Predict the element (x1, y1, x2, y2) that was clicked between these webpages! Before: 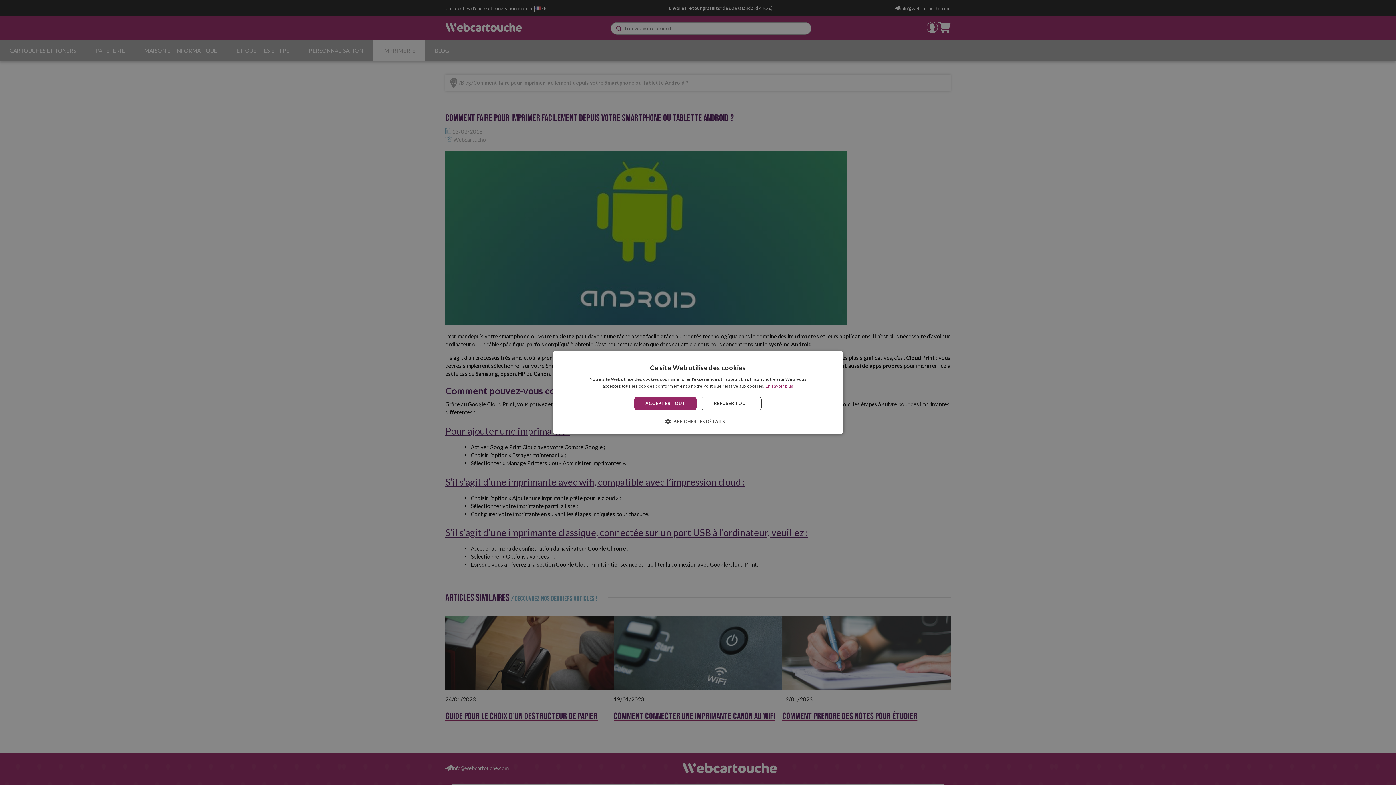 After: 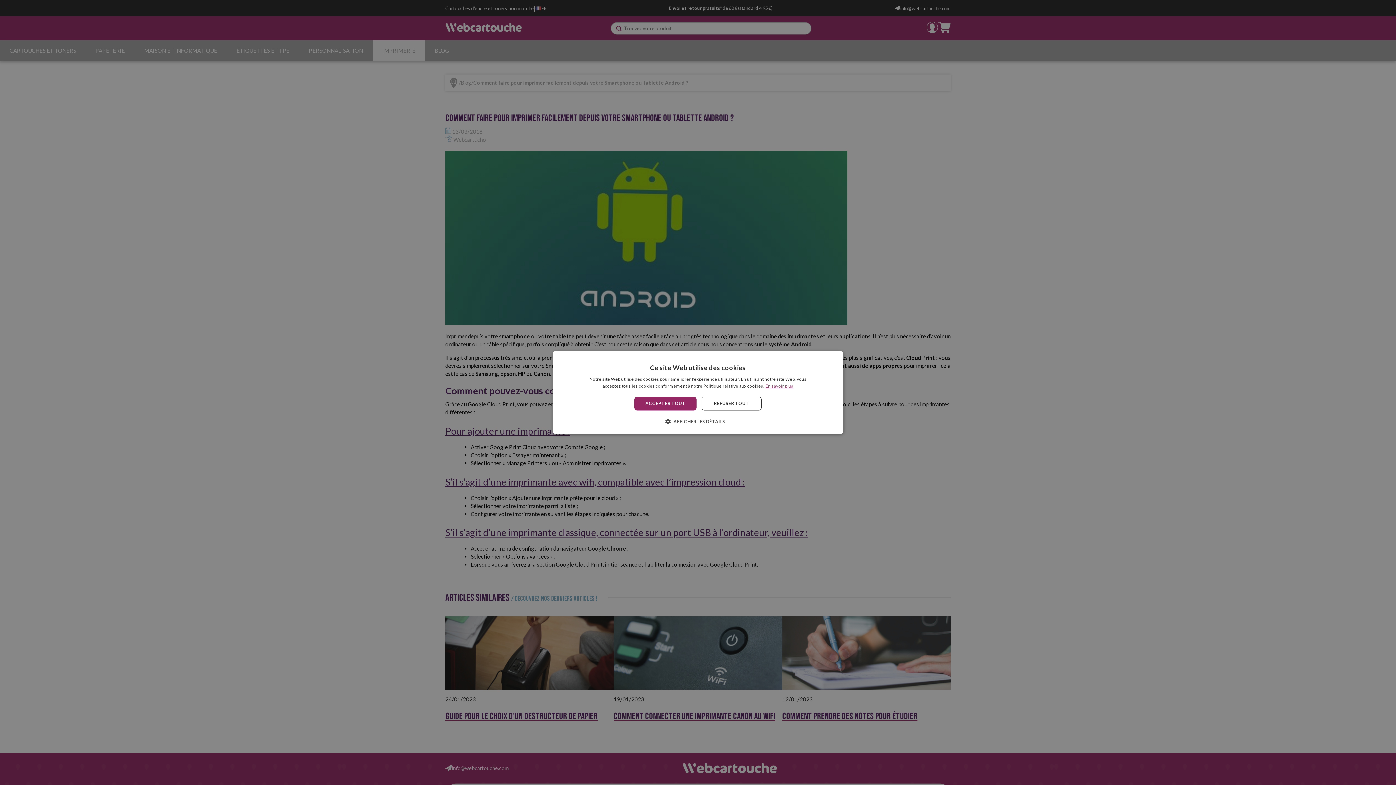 Action: label: En savoir plus, opens a new window bbox: (765, 383, 793, 388)